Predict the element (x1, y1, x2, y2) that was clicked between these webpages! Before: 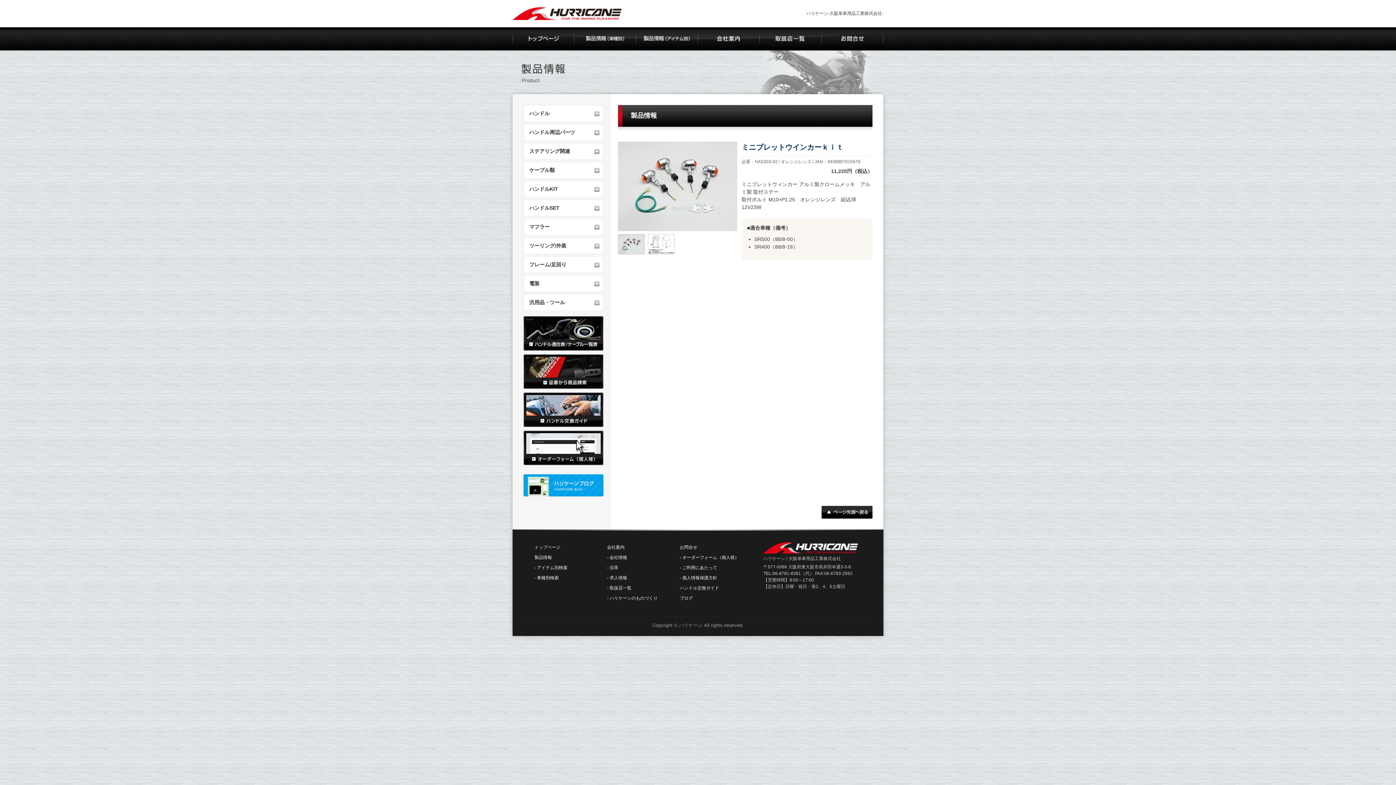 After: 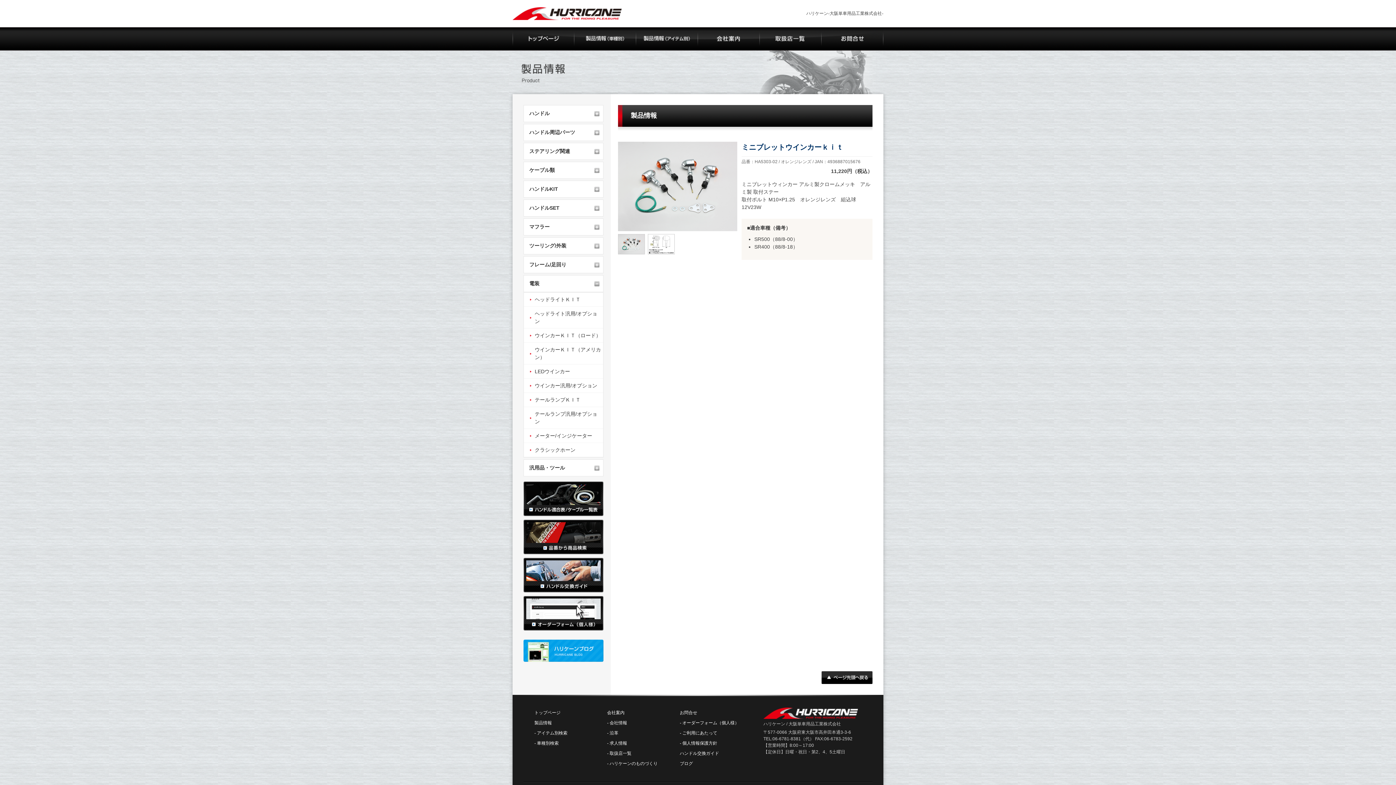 Action: label: 電装 bbox: (524, 275, 603, 292)